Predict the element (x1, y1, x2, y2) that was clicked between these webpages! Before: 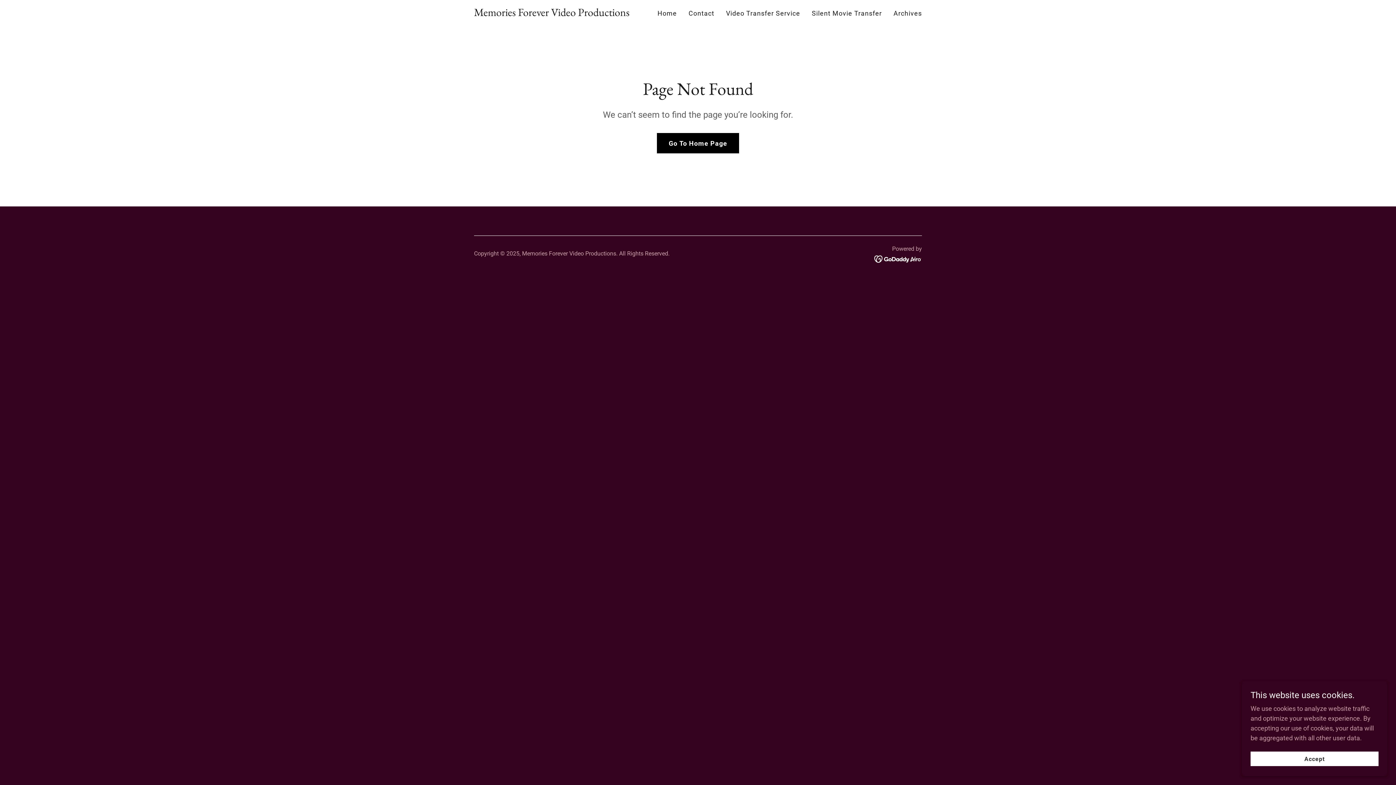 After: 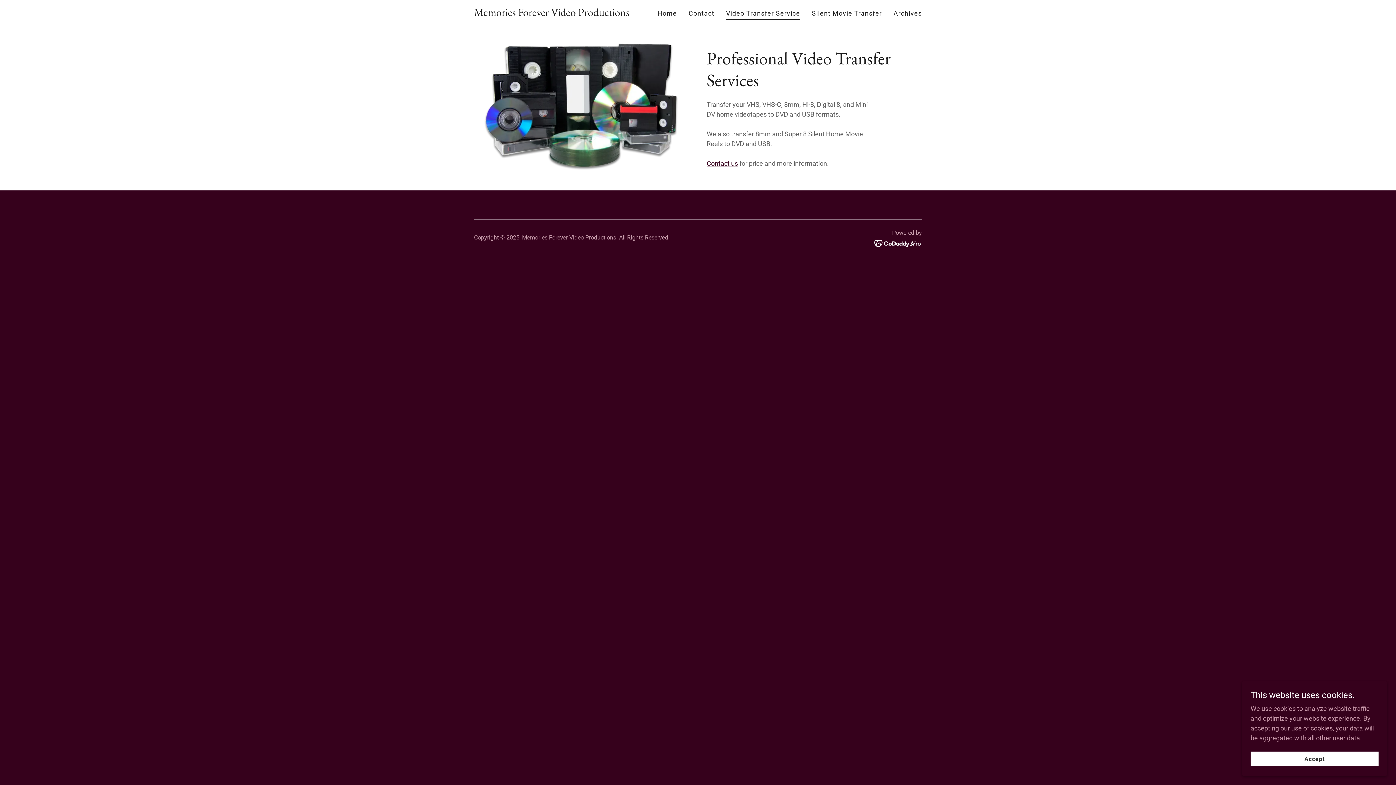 Action: label: Video Transfer Service bbox: (724, 6, 802, 19)